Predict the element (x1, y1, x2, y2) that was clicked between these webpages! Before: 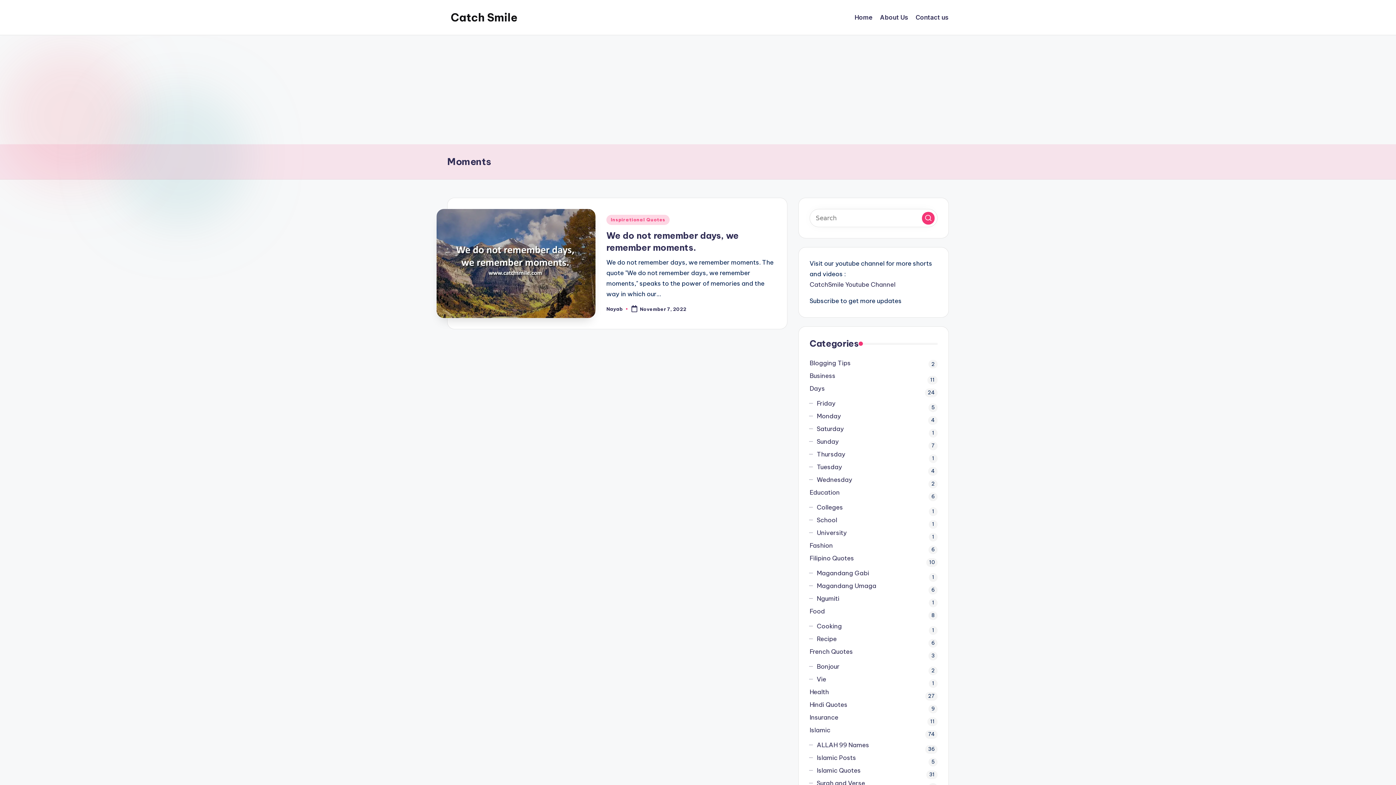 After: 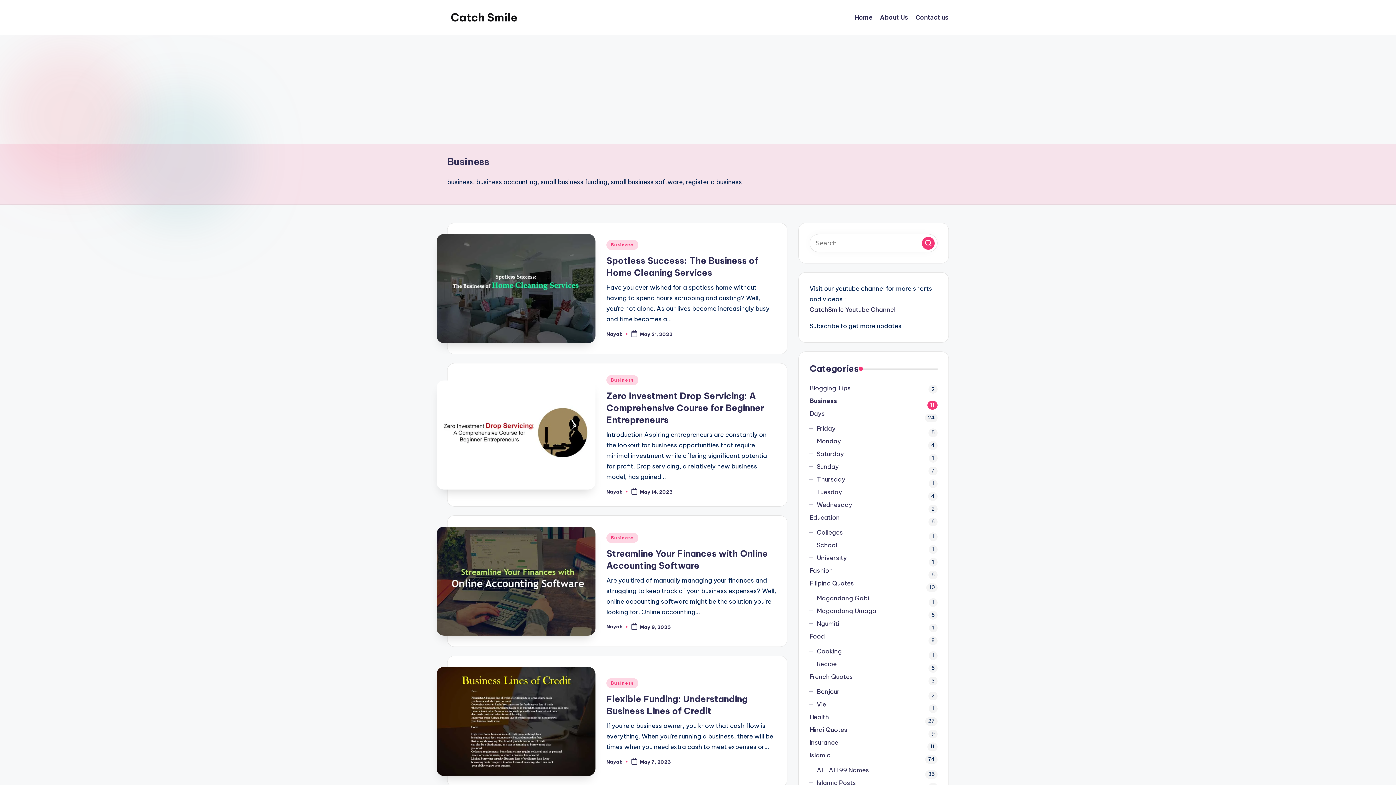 Action: bbox: (809, 371, 937, 380) label: Business